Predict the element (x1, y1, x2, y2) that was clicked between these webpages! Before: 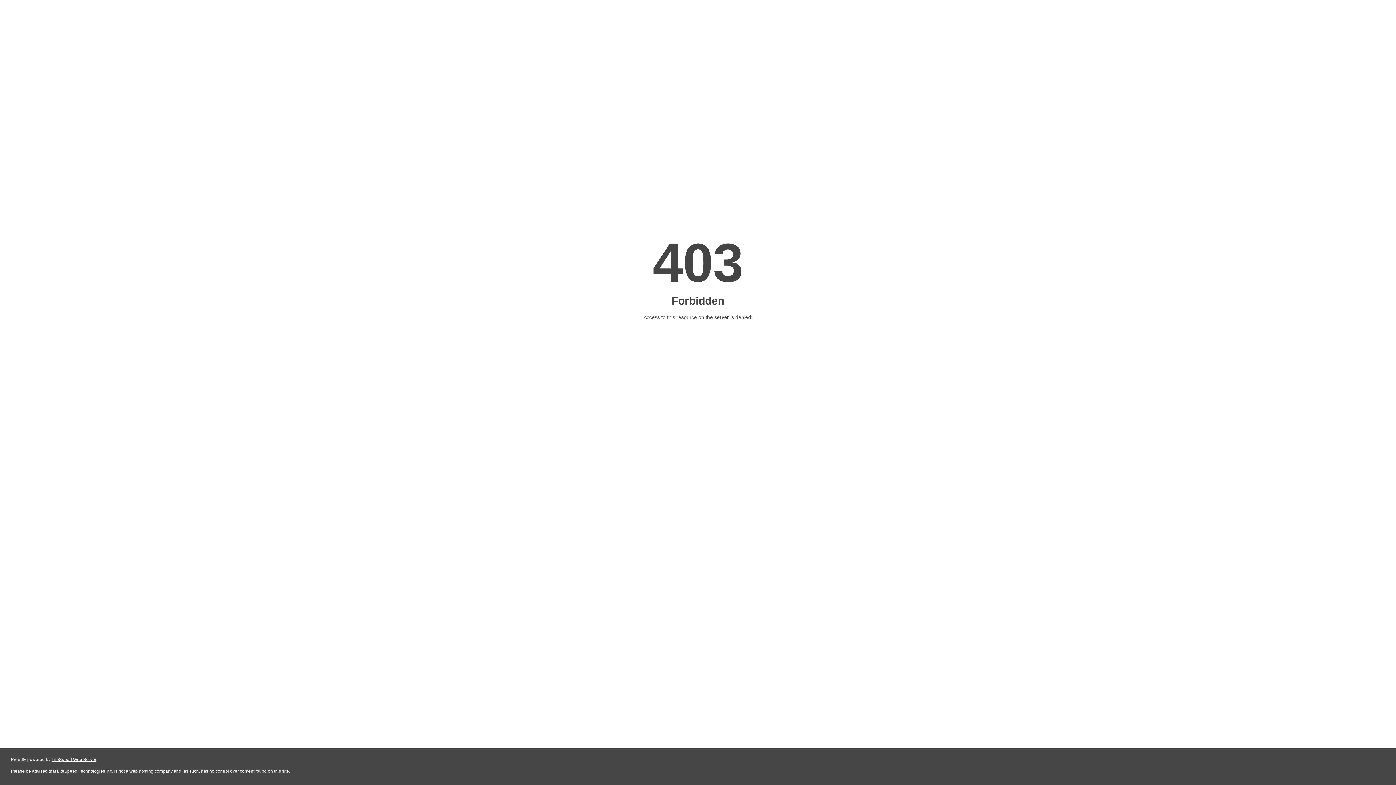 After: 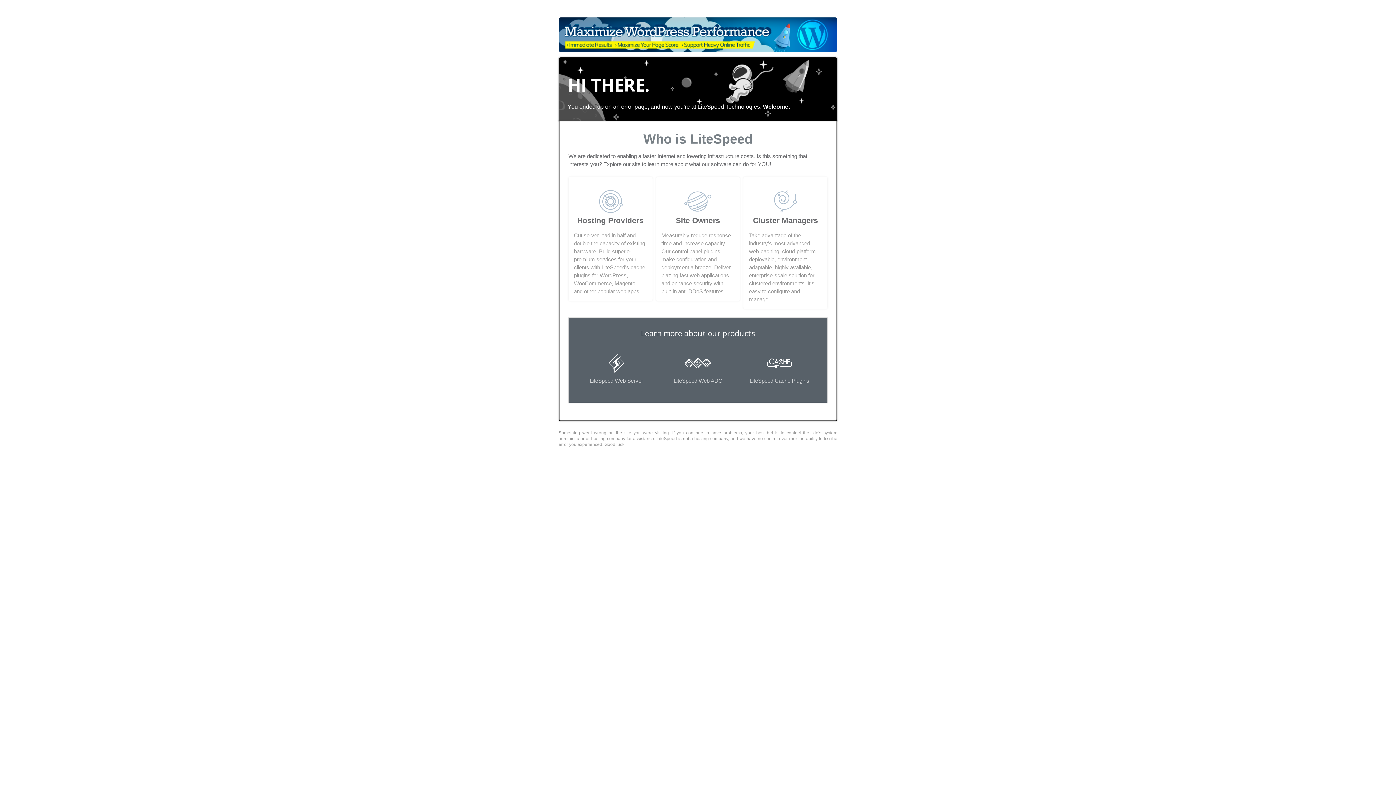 Action: bbox: (51, 757, 96, 762) label: LiteSpeed Web Server